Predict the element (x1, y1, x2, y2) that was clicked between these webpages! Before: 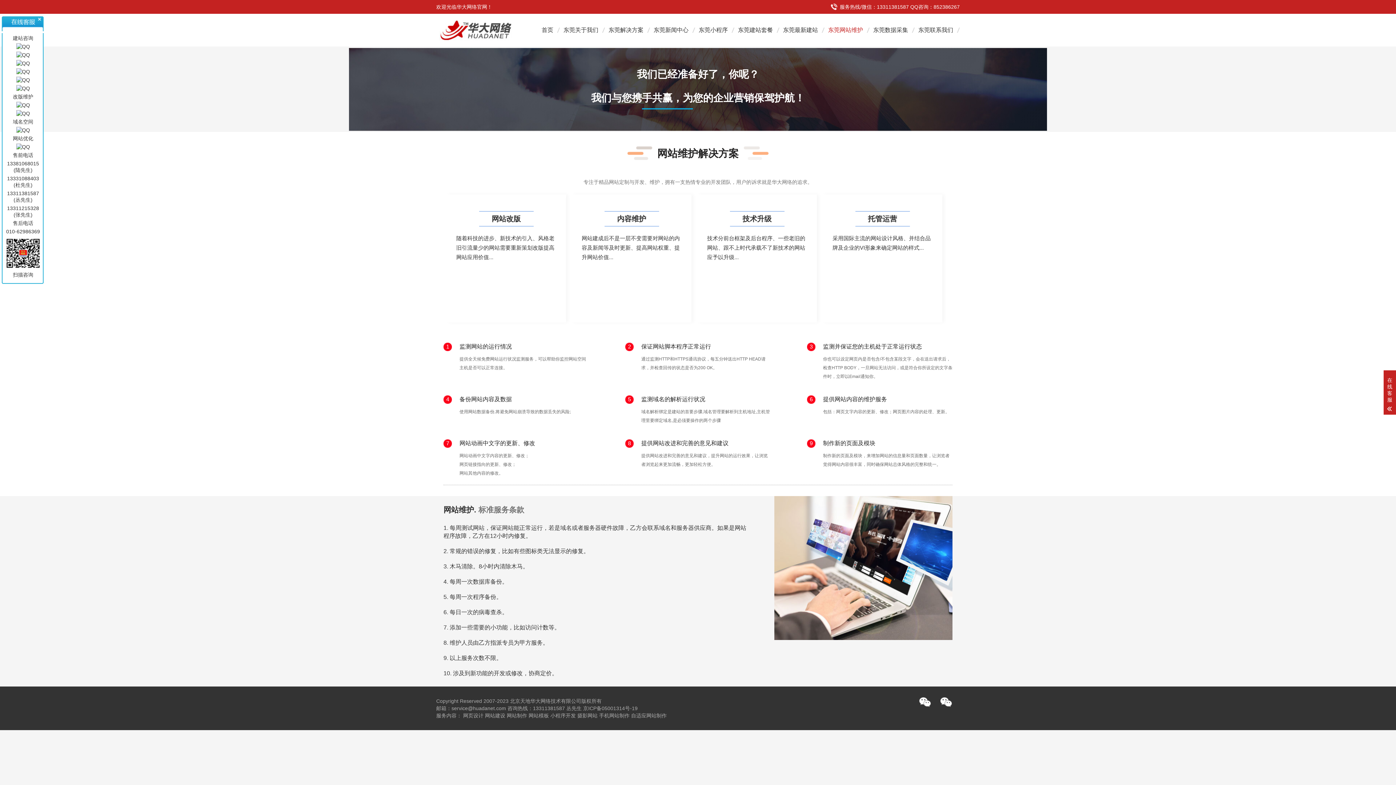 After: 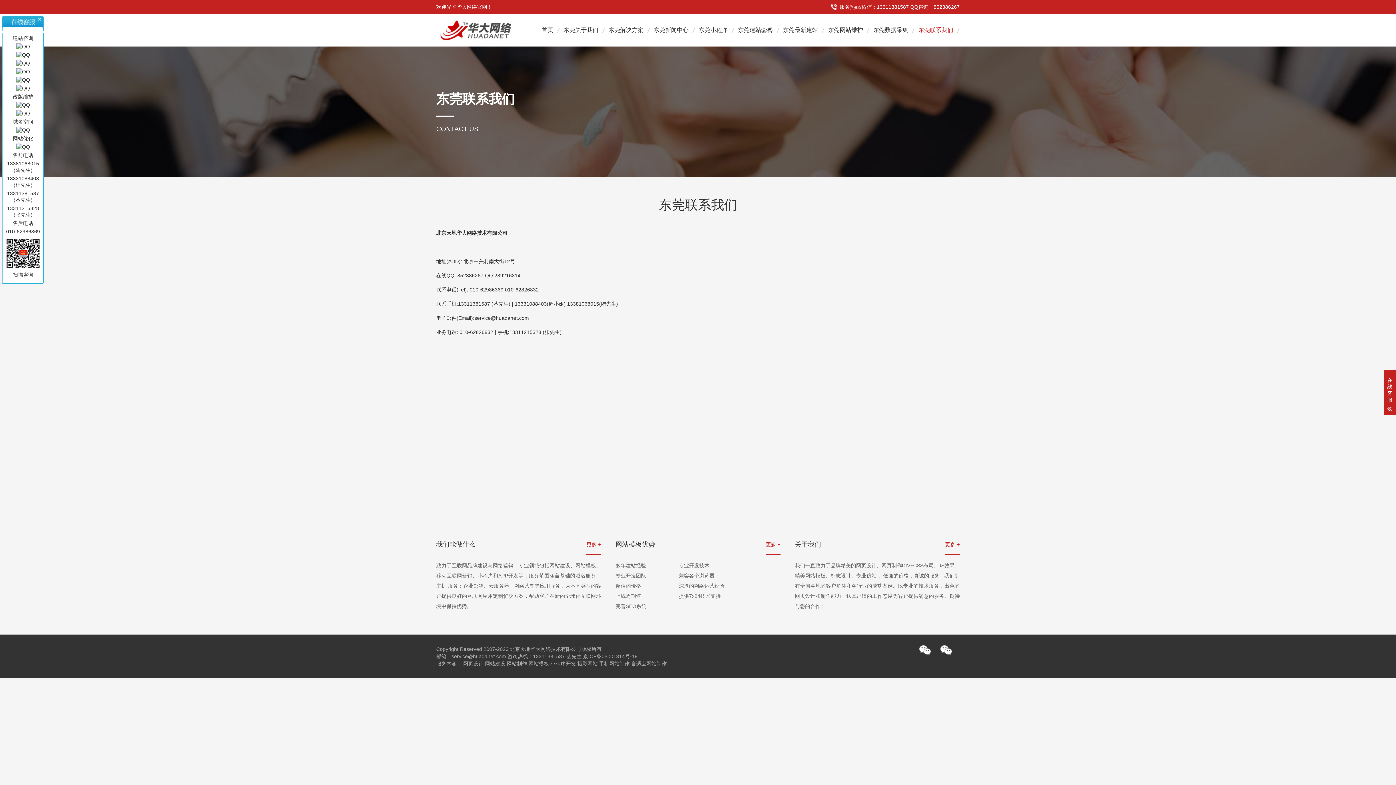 Action: bbox: (918, 13, 953, 46) label: 东莞联系我们